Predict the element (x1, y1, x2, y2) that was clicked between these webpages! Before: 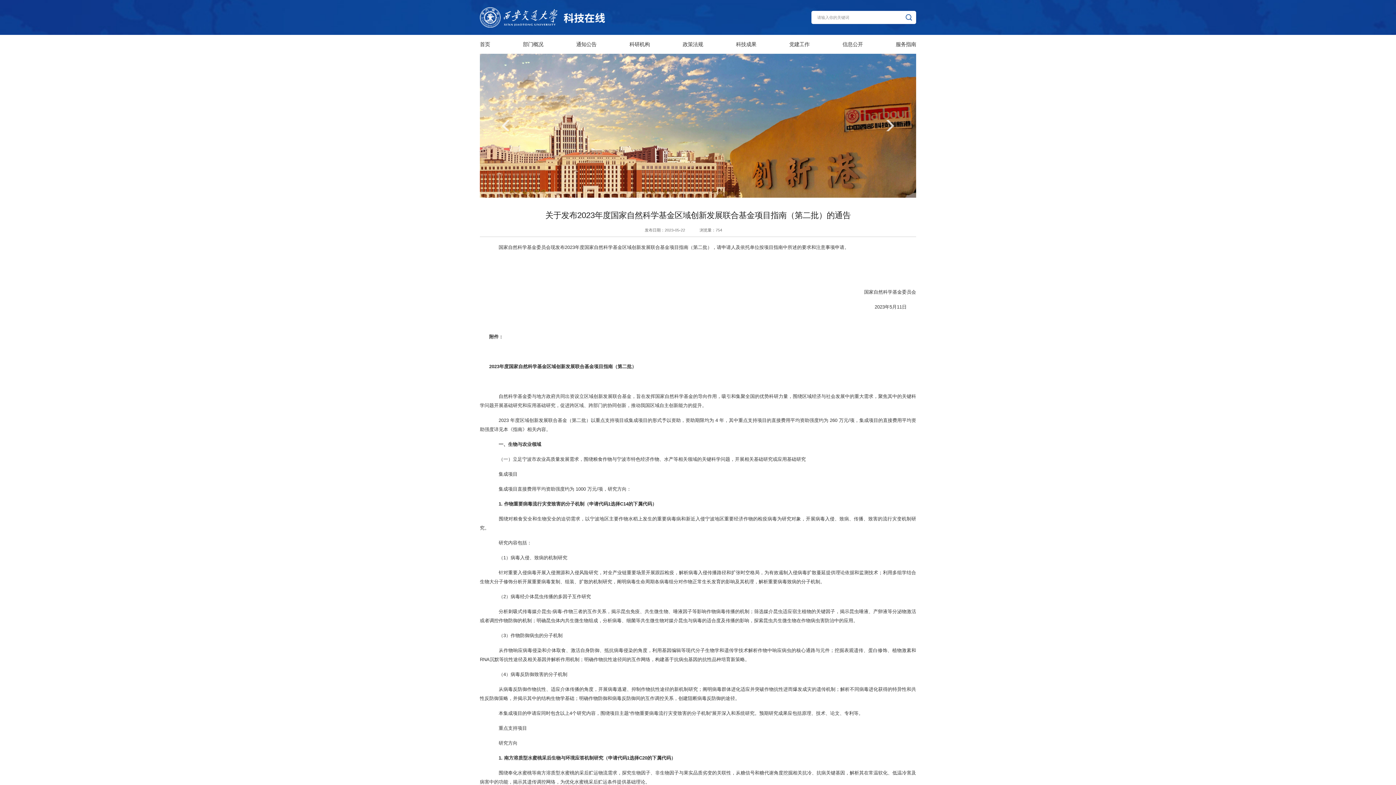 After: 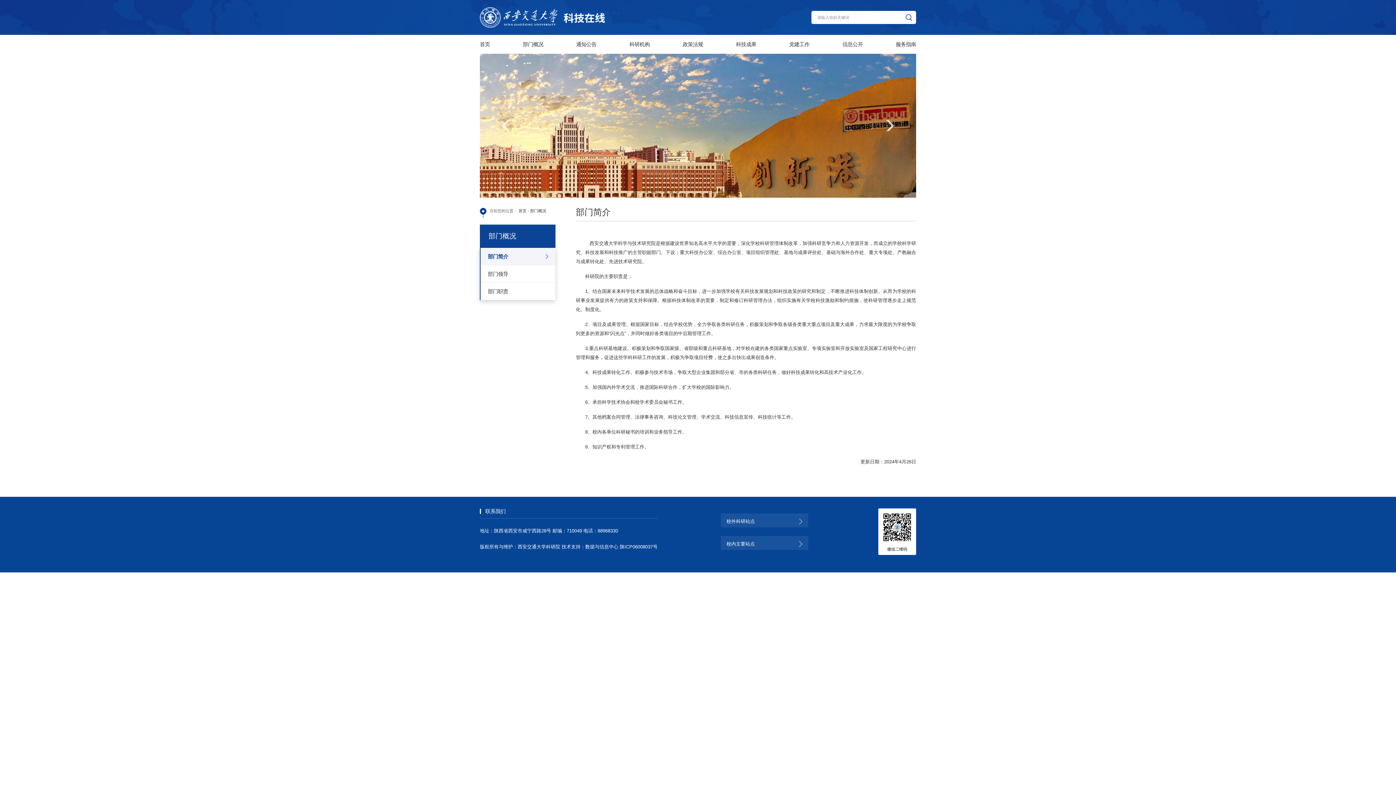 Action: bbox: (523, 34, 543, 53) label: 部门概况